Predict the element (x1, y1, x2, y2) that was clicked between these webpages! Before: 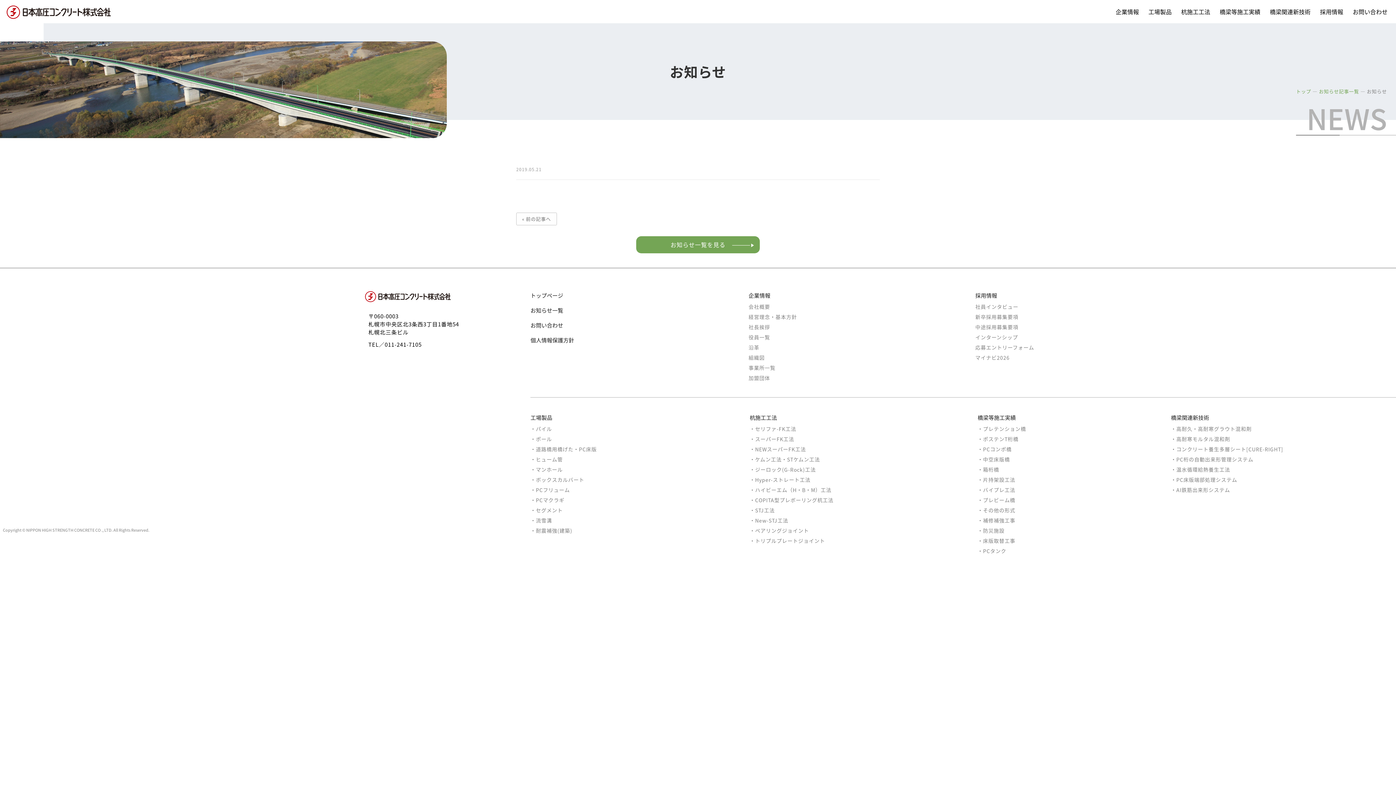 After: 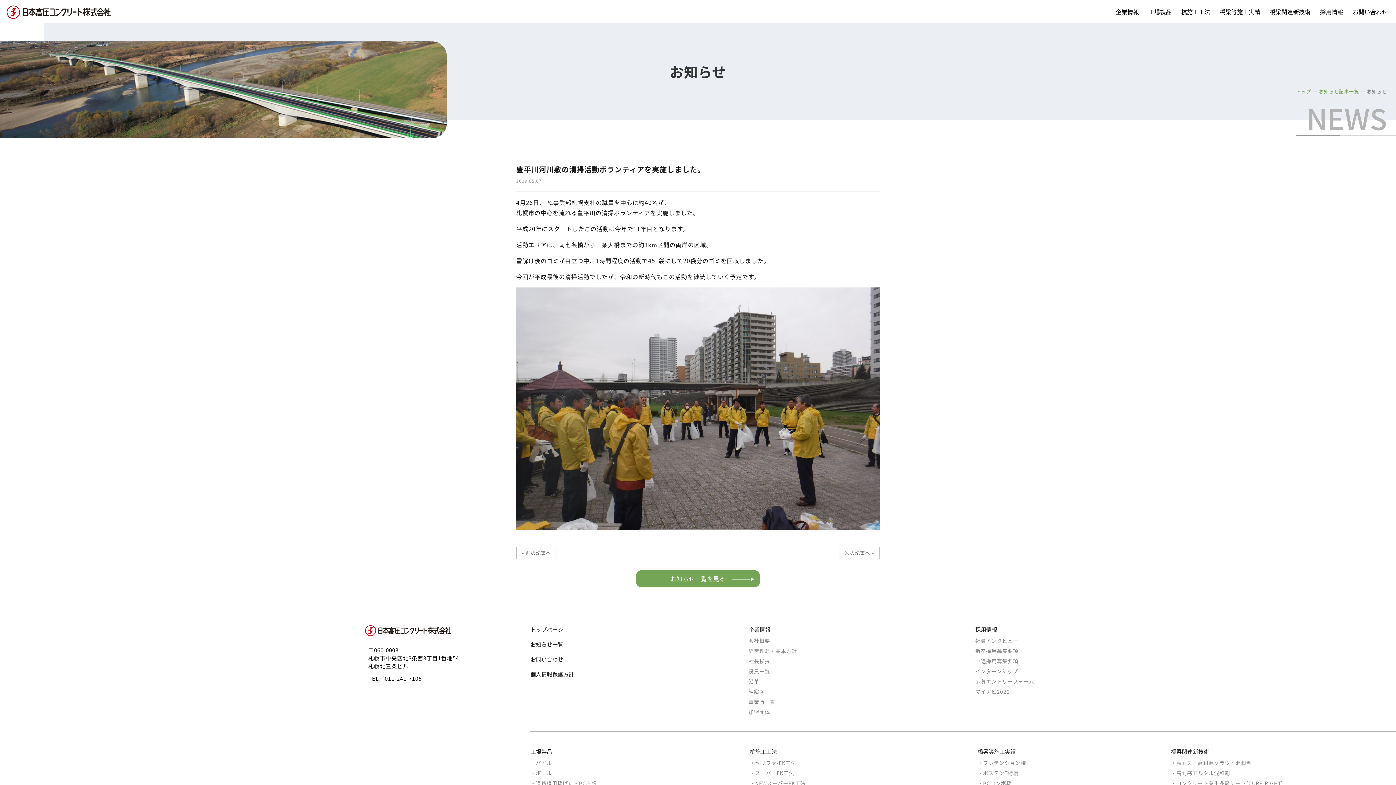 Action: label: « 前の記事へ bbox: (516, 212, 556, 225)